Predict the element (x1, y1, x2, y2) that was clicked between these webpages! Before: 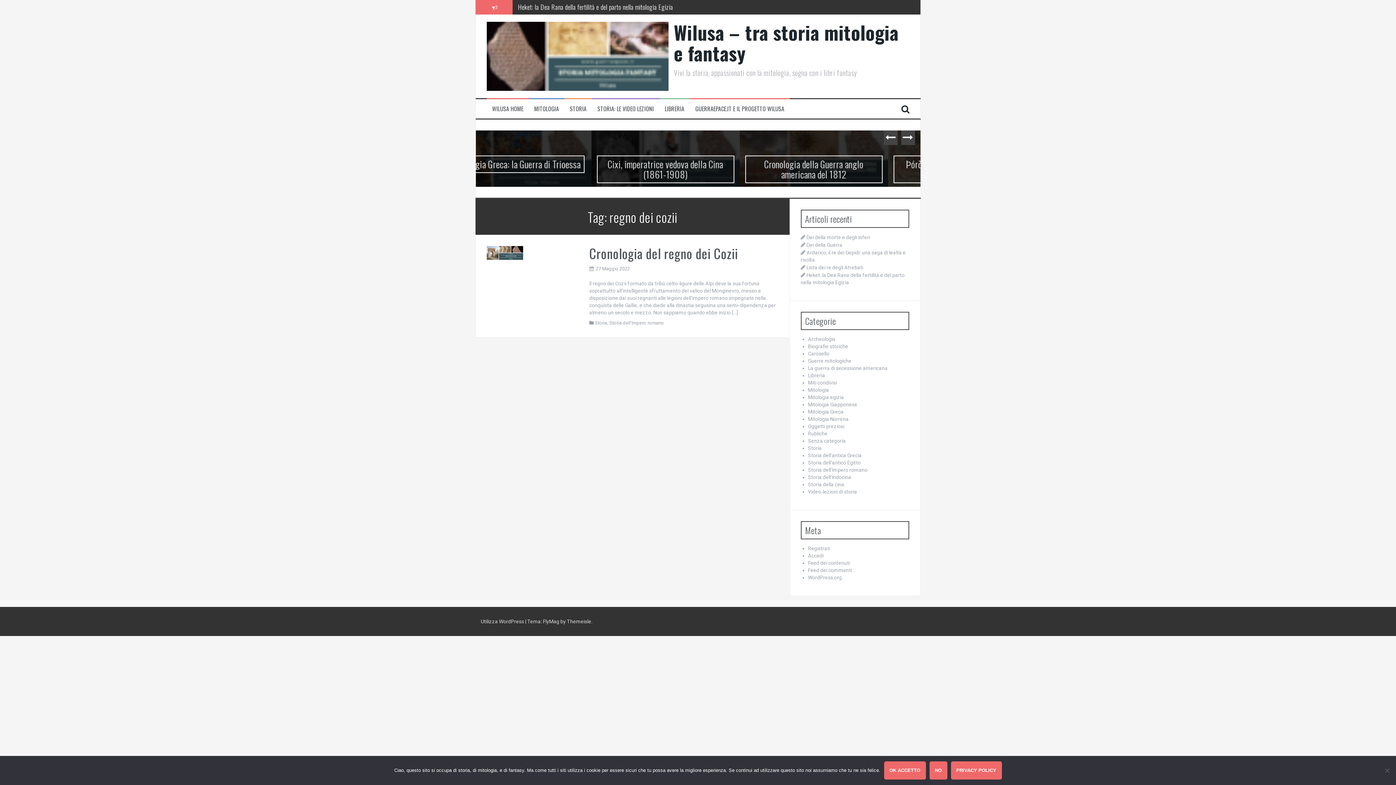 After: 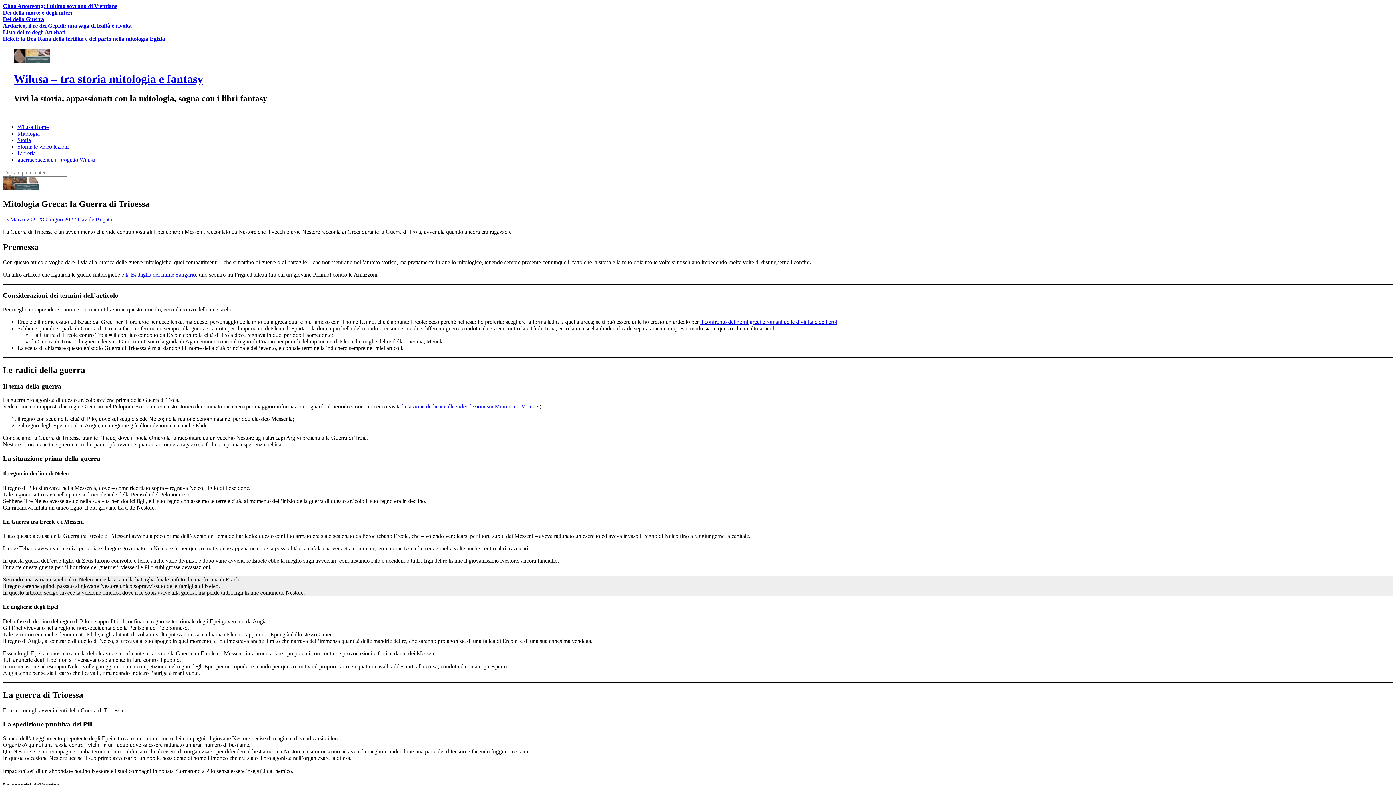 Action: label: Mitologia Greca: la Guerra di Trioessa bbox: (779, 155, 914, 173)